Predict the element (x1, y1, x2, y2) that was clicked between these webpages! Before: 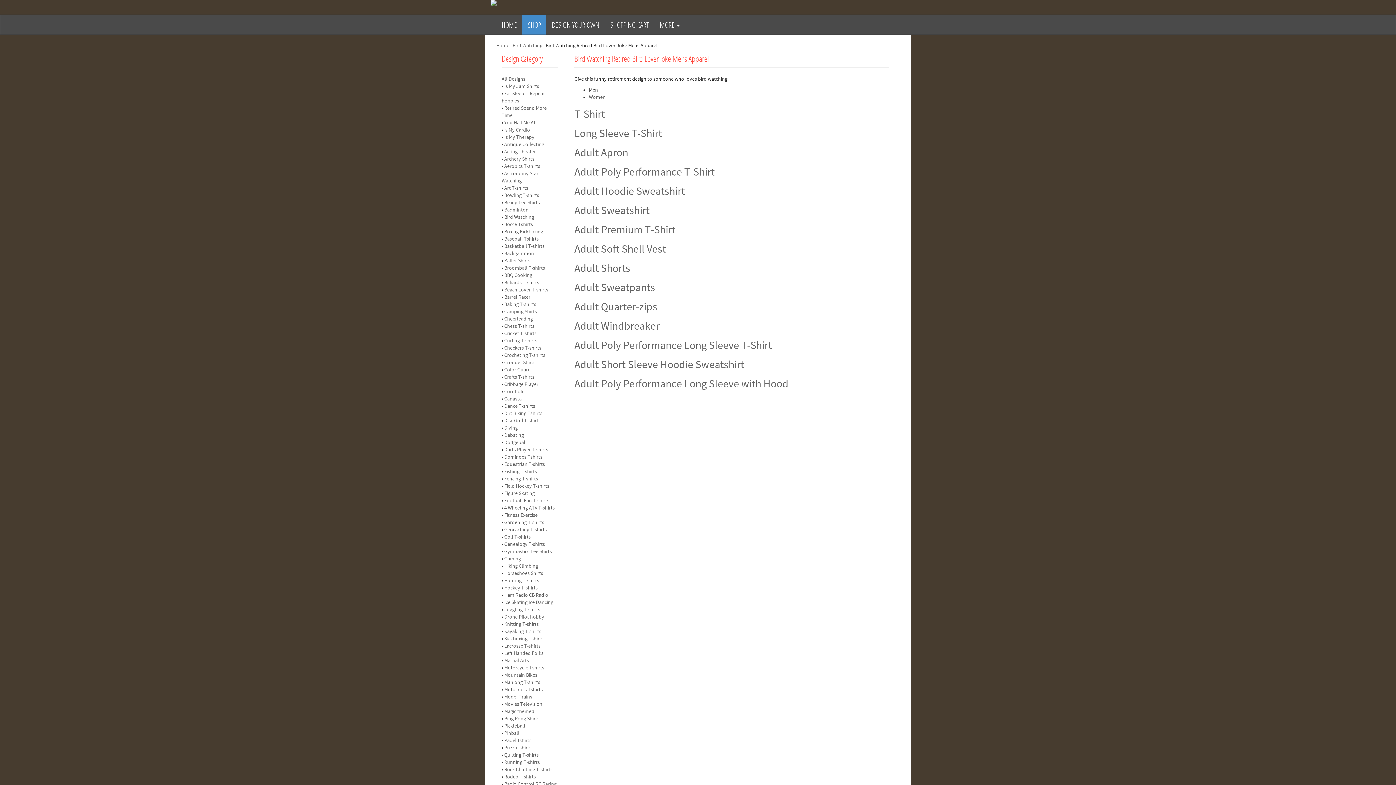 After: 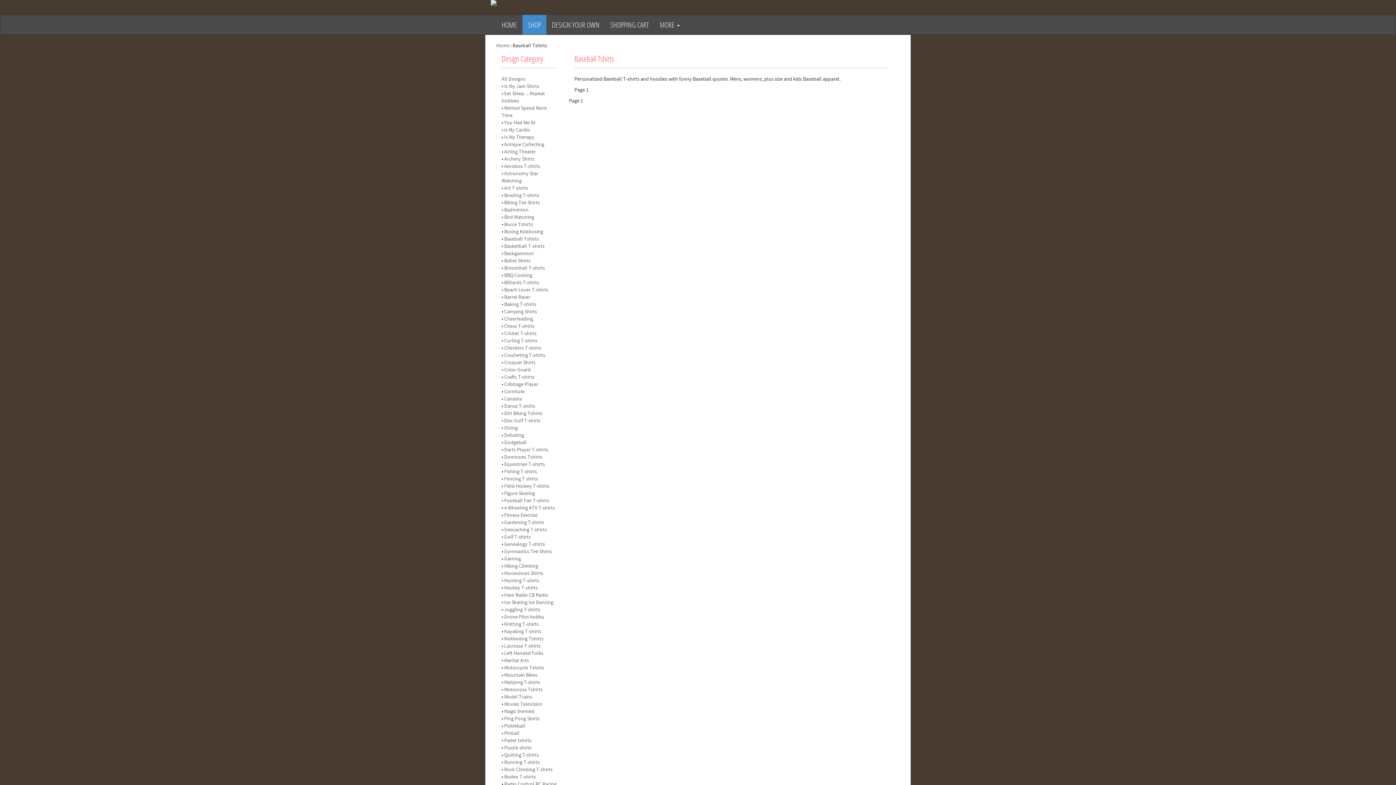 Action: label: Baseball Tshirts bbox: (504, 236, 538, 242)